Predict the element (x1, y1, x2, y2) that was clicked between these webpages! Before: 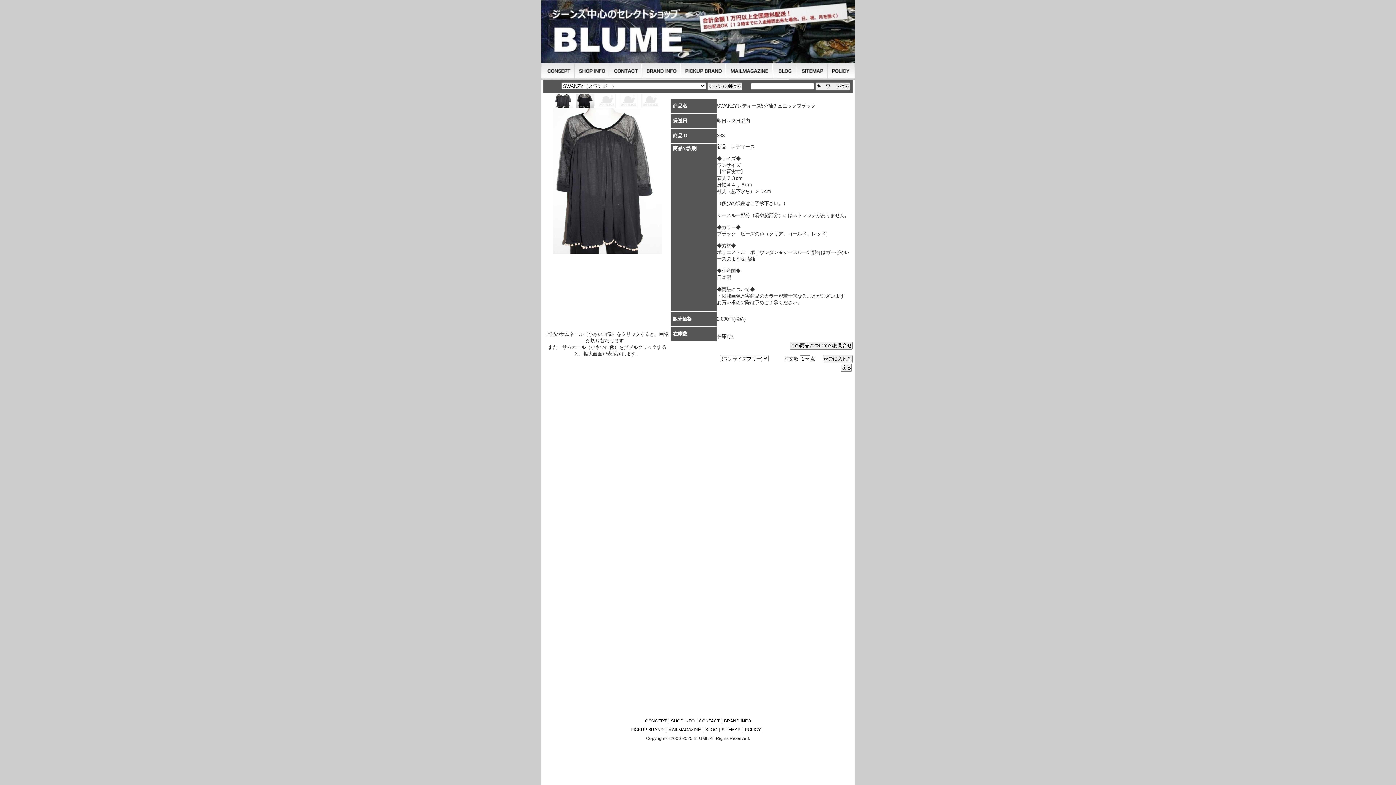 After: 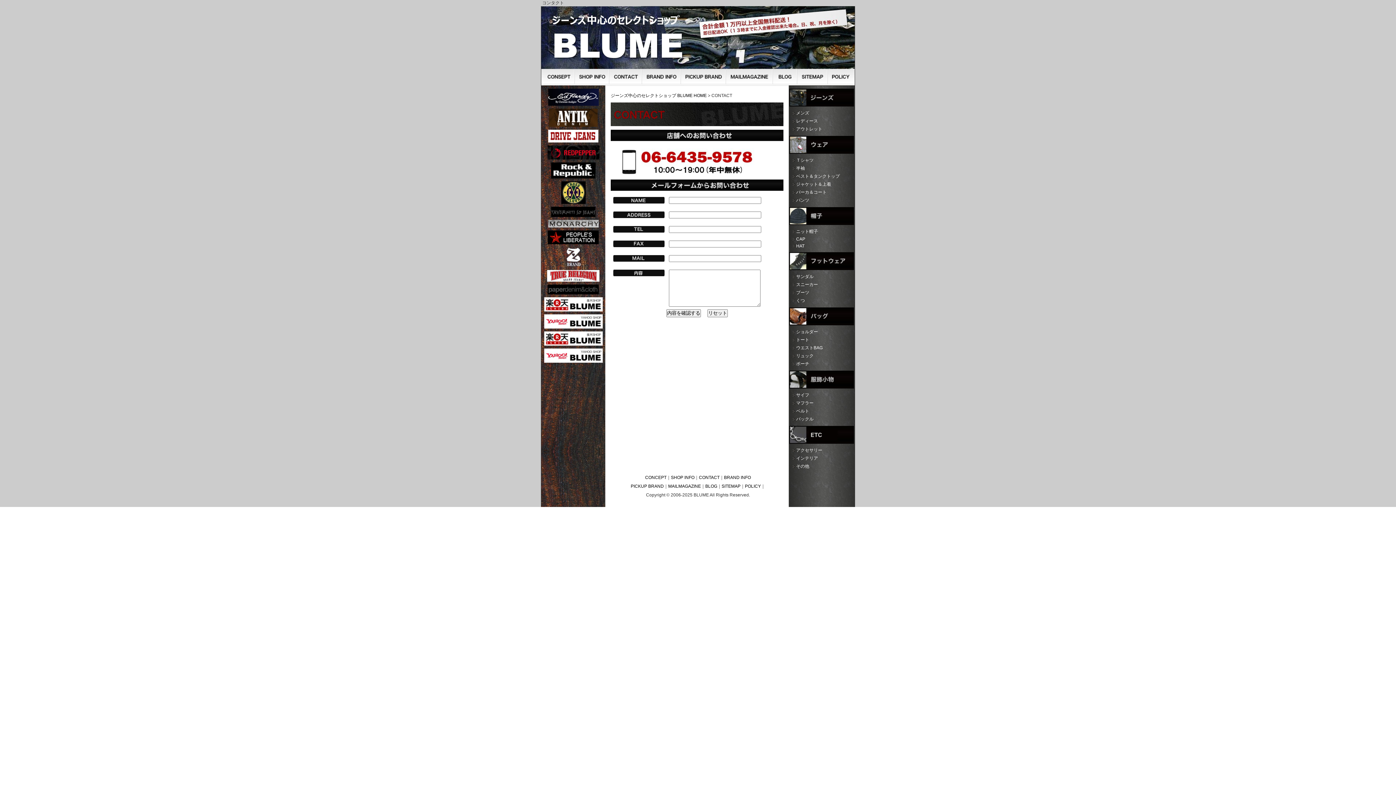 Action: label: CONTACT bbox: (699, 718, 719, 724)